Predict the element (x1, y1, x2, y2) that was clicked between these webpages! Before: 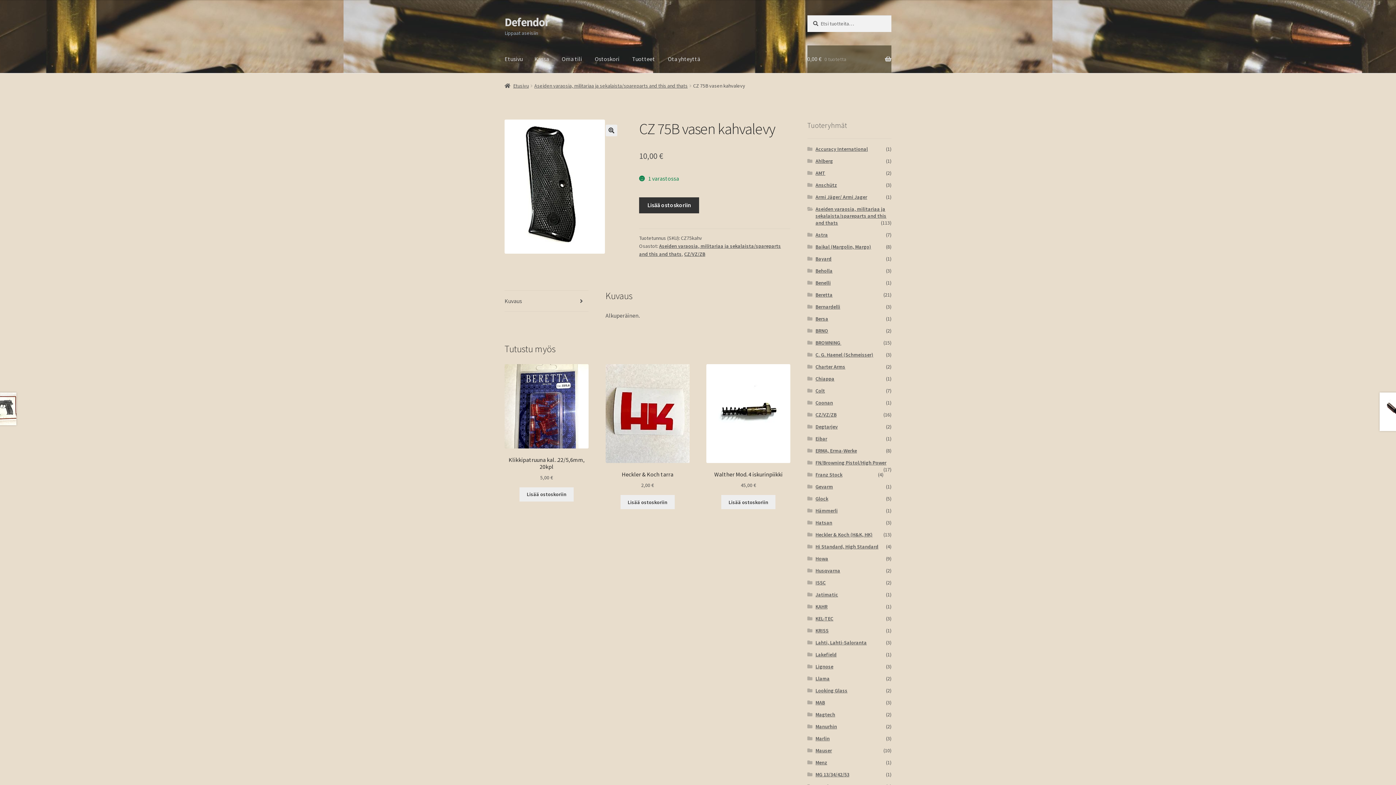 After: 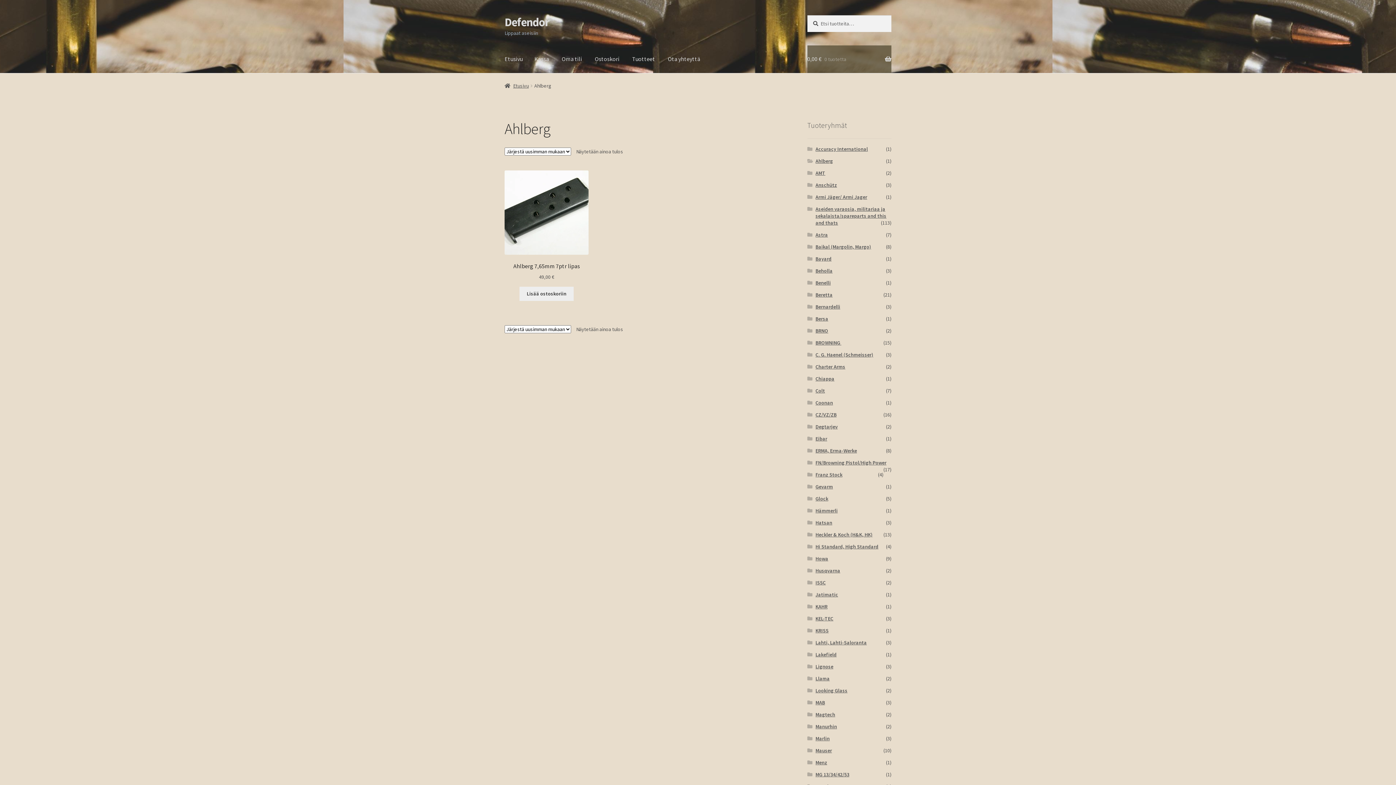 Action: label: Ahlberg bbox: (815, 157, 833, 164)